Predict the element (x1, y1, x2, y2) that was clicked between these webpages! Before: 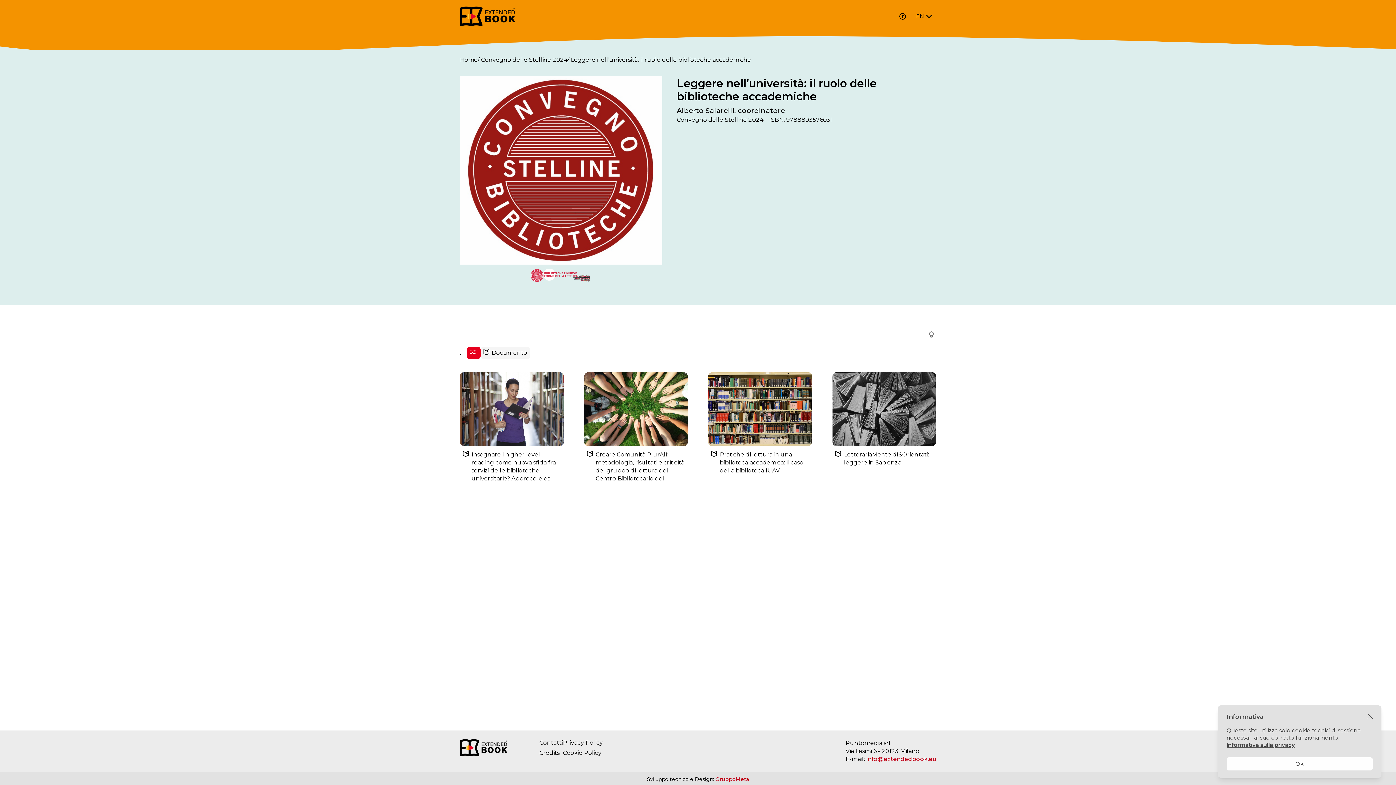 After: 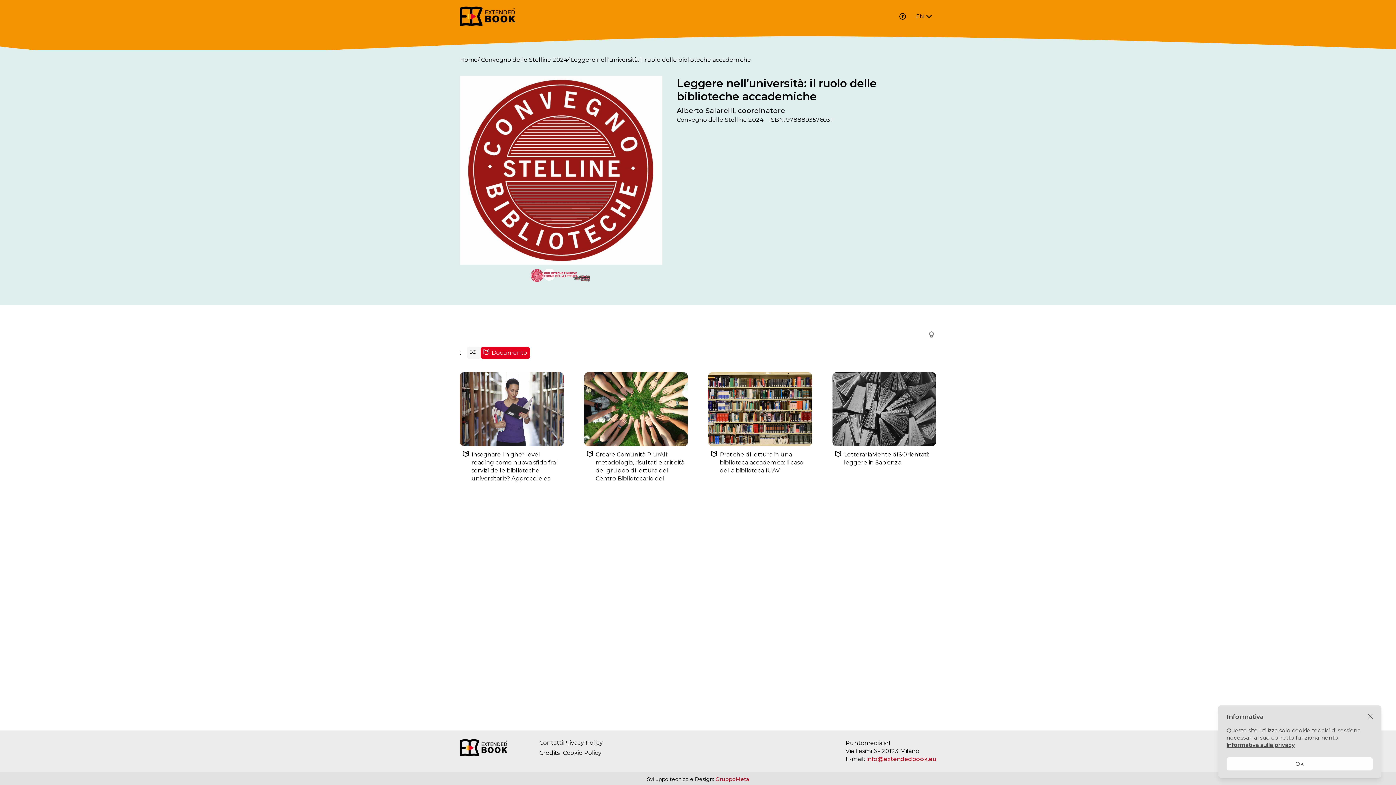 Action: label: Documento bbox: (480, 346, 530, 359)